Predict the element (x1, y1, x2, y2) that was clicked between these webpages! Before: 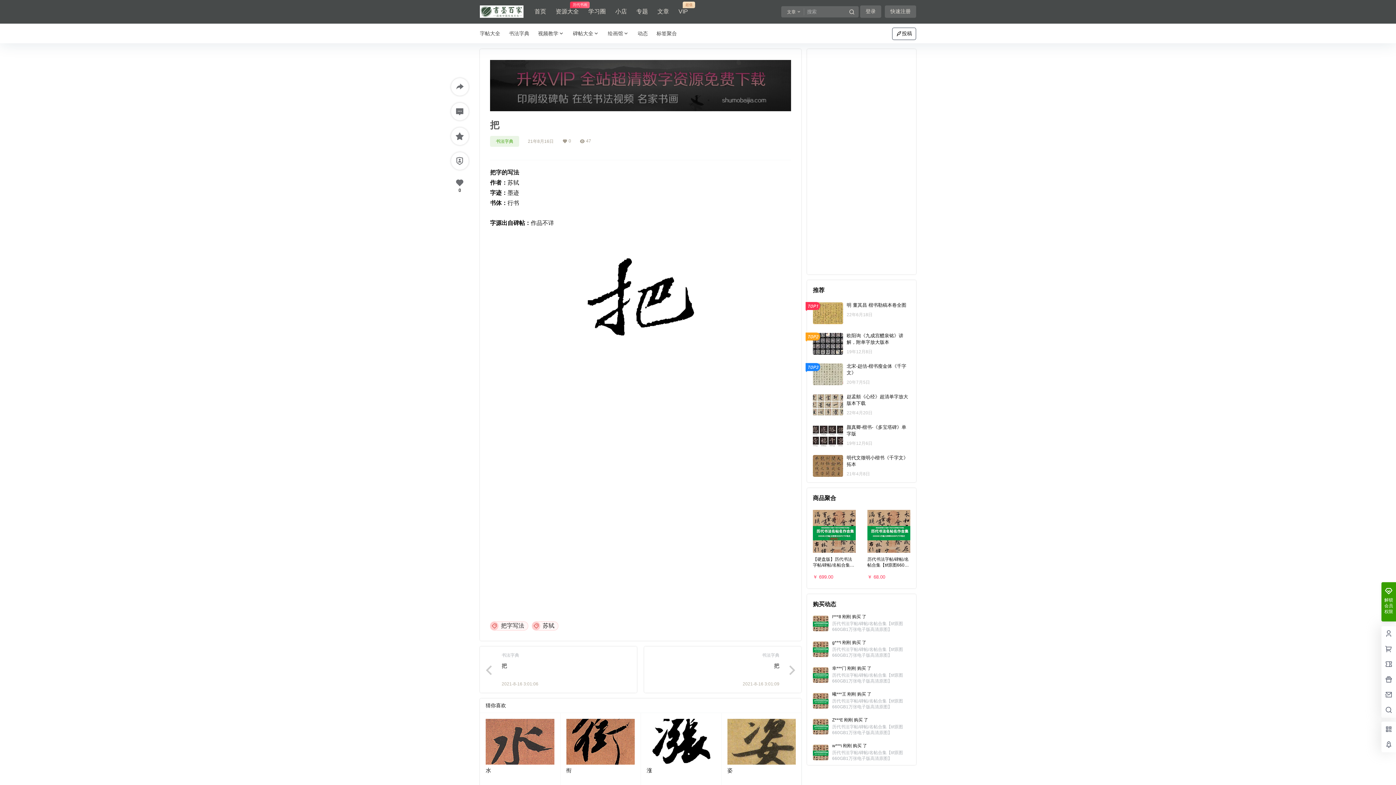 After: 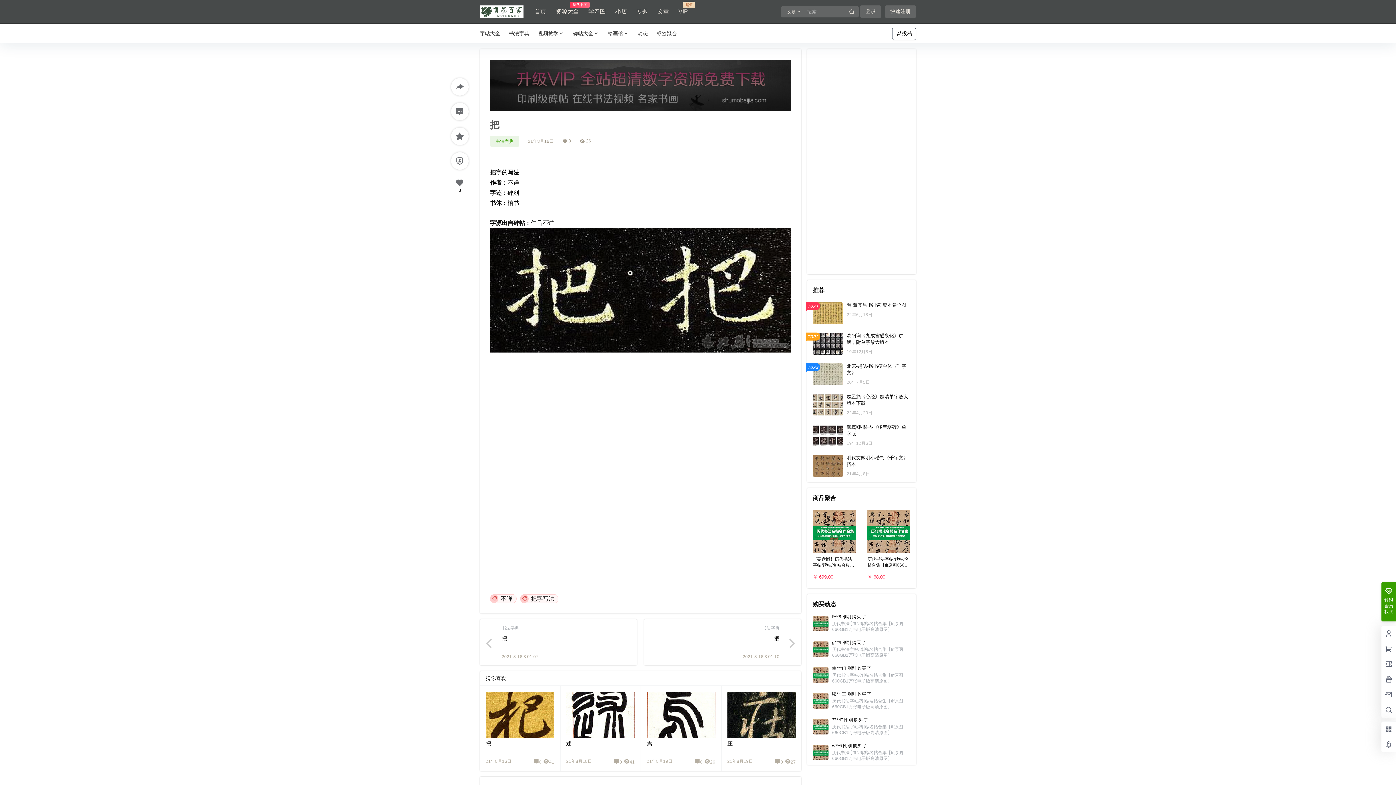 Action: bbox: (774, 662, 779, 668) label: 把